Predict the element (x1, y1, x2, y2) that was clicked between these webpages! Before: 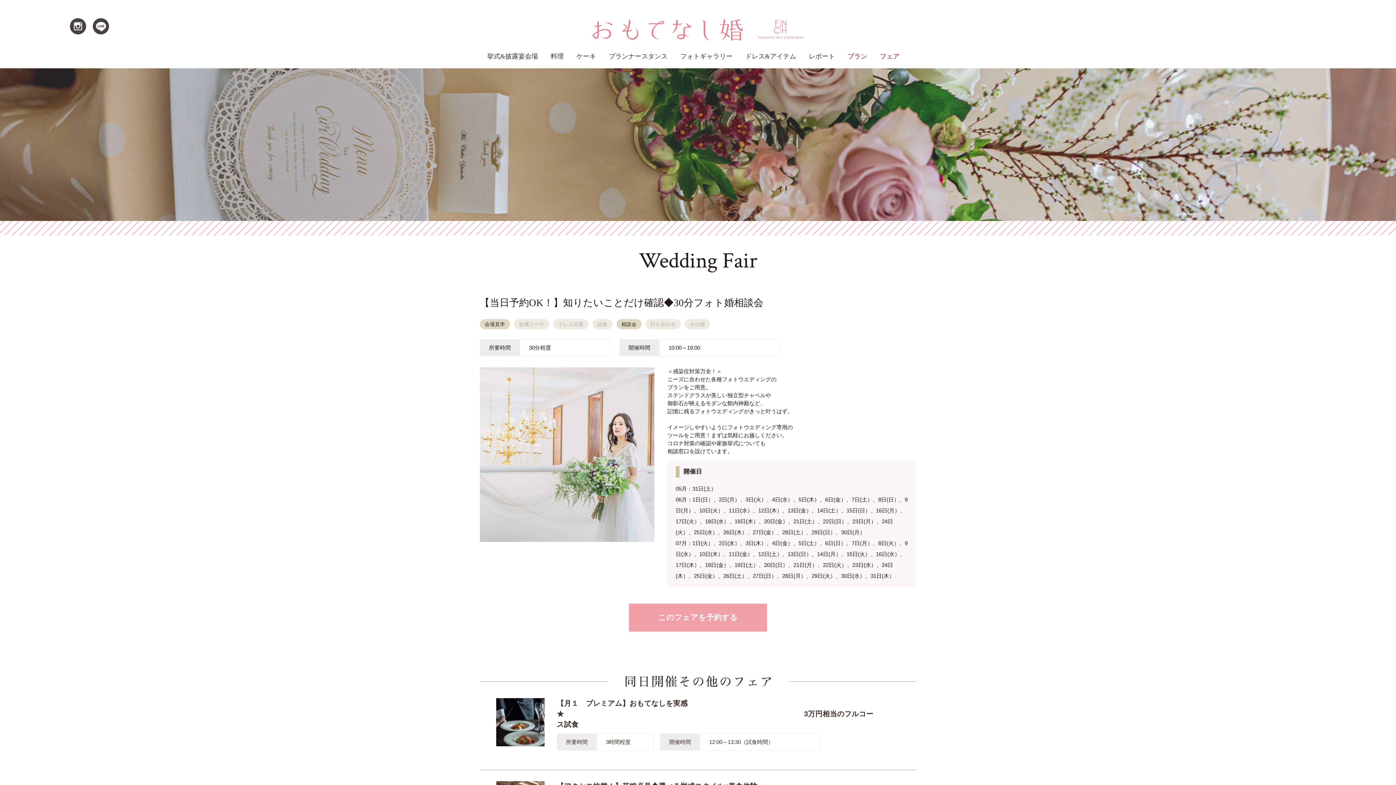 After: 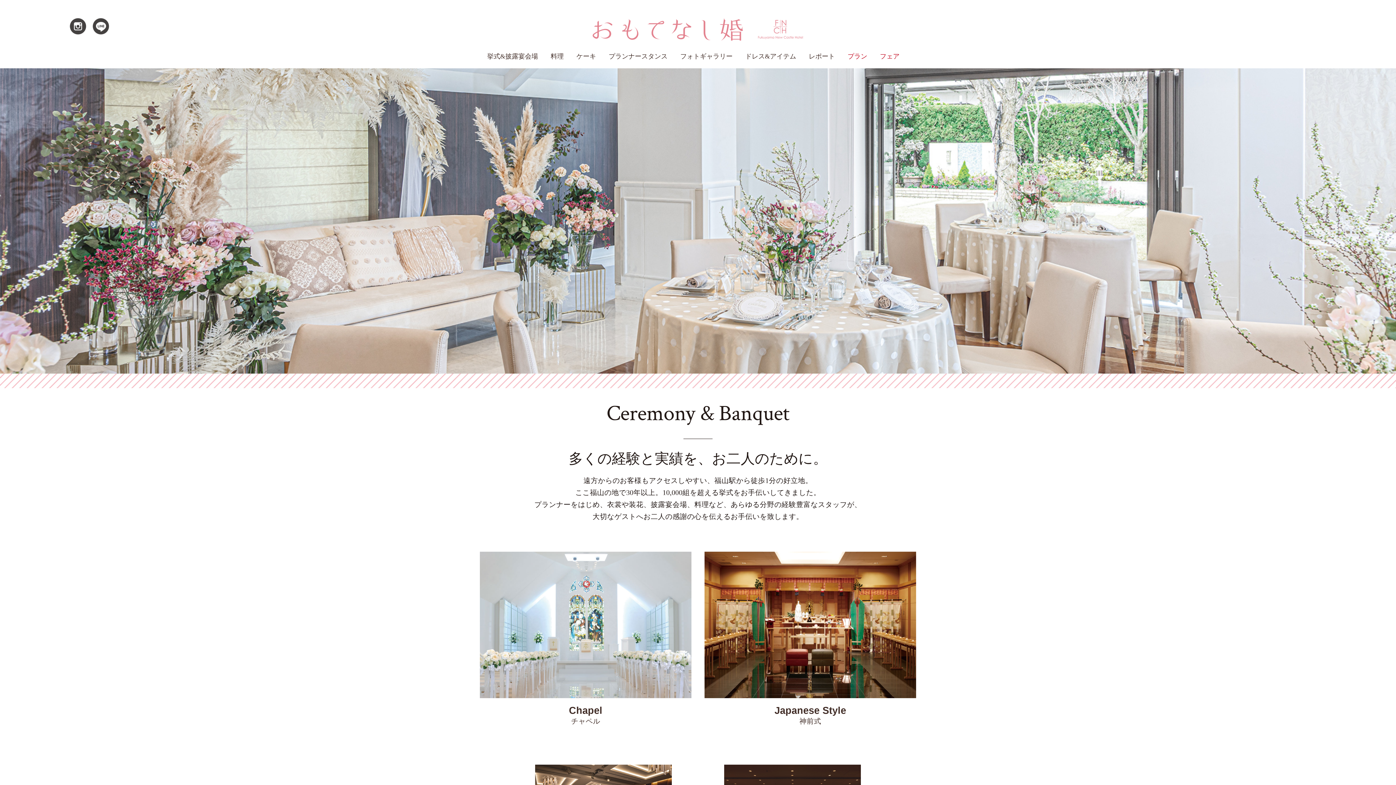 Action: bbox: (487, 52, 538, 60) label: 挙式&披露宴会場